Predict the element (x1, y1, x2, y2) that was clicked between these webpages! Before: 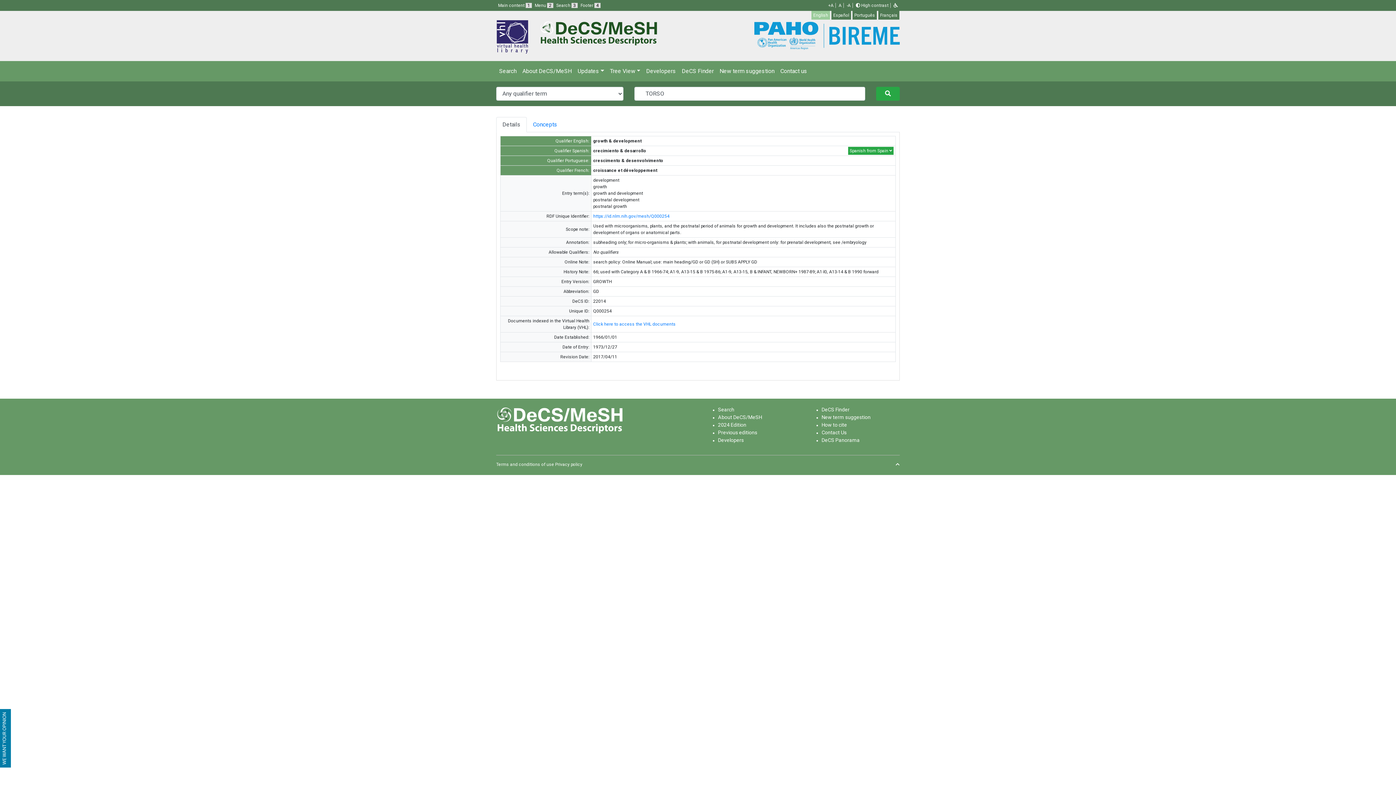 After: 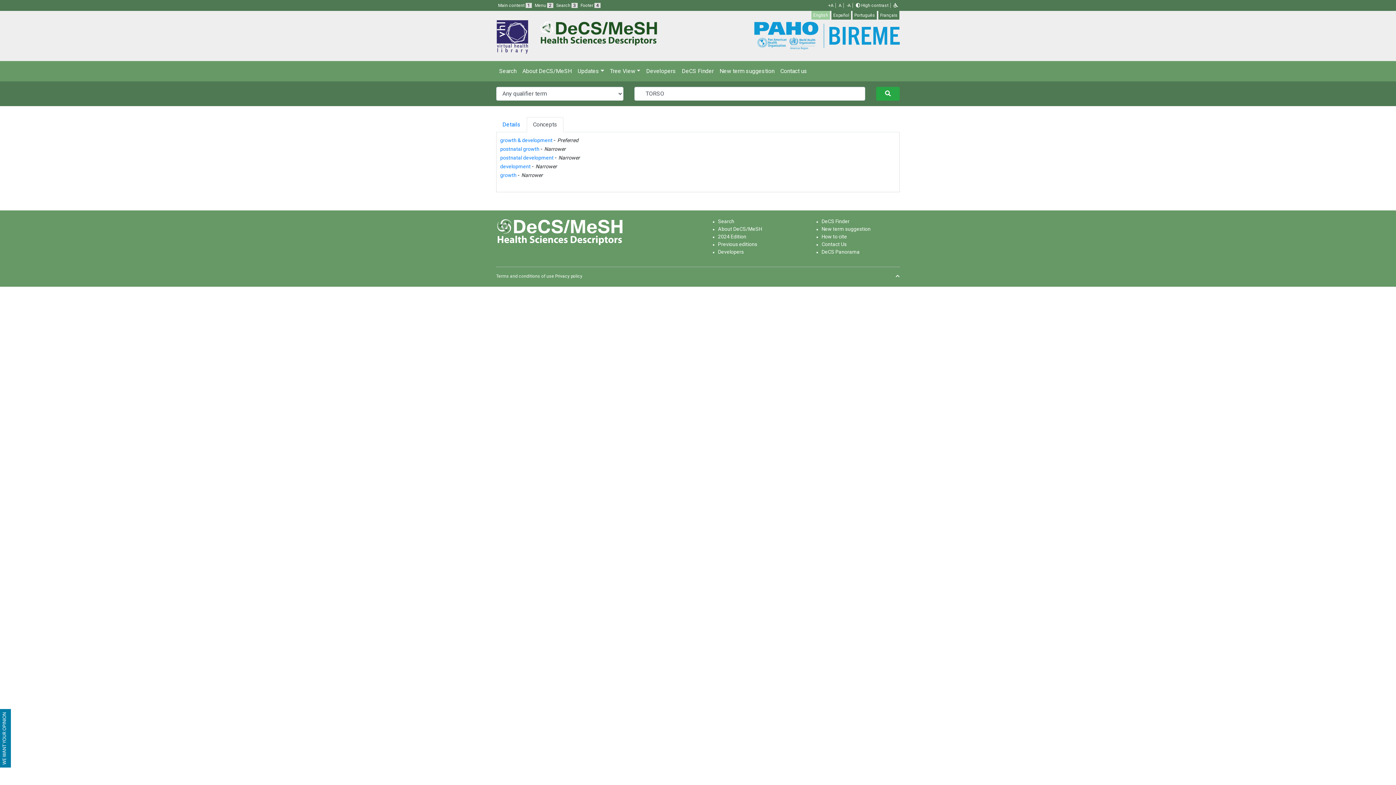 Action: bbox: (526, 117, 563, 132) label: Concepts